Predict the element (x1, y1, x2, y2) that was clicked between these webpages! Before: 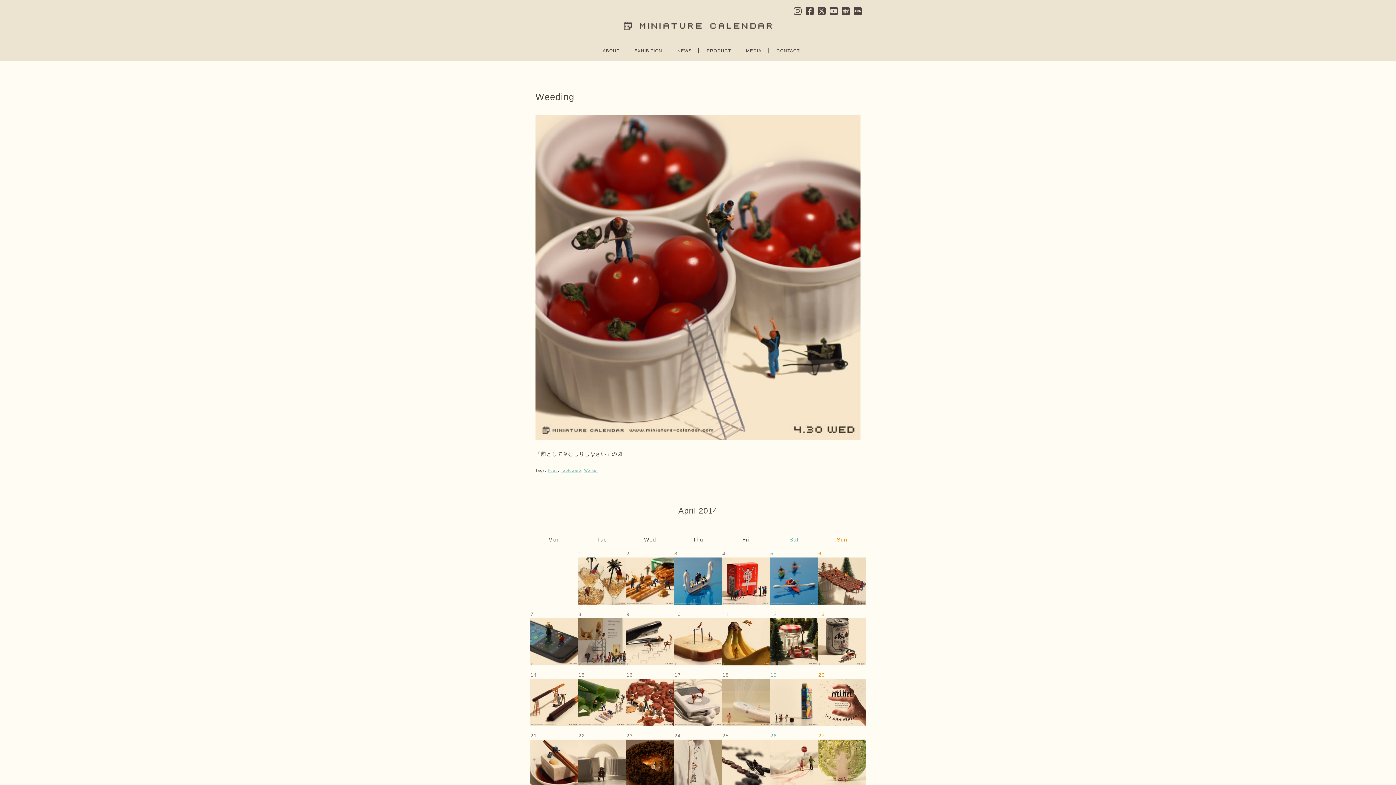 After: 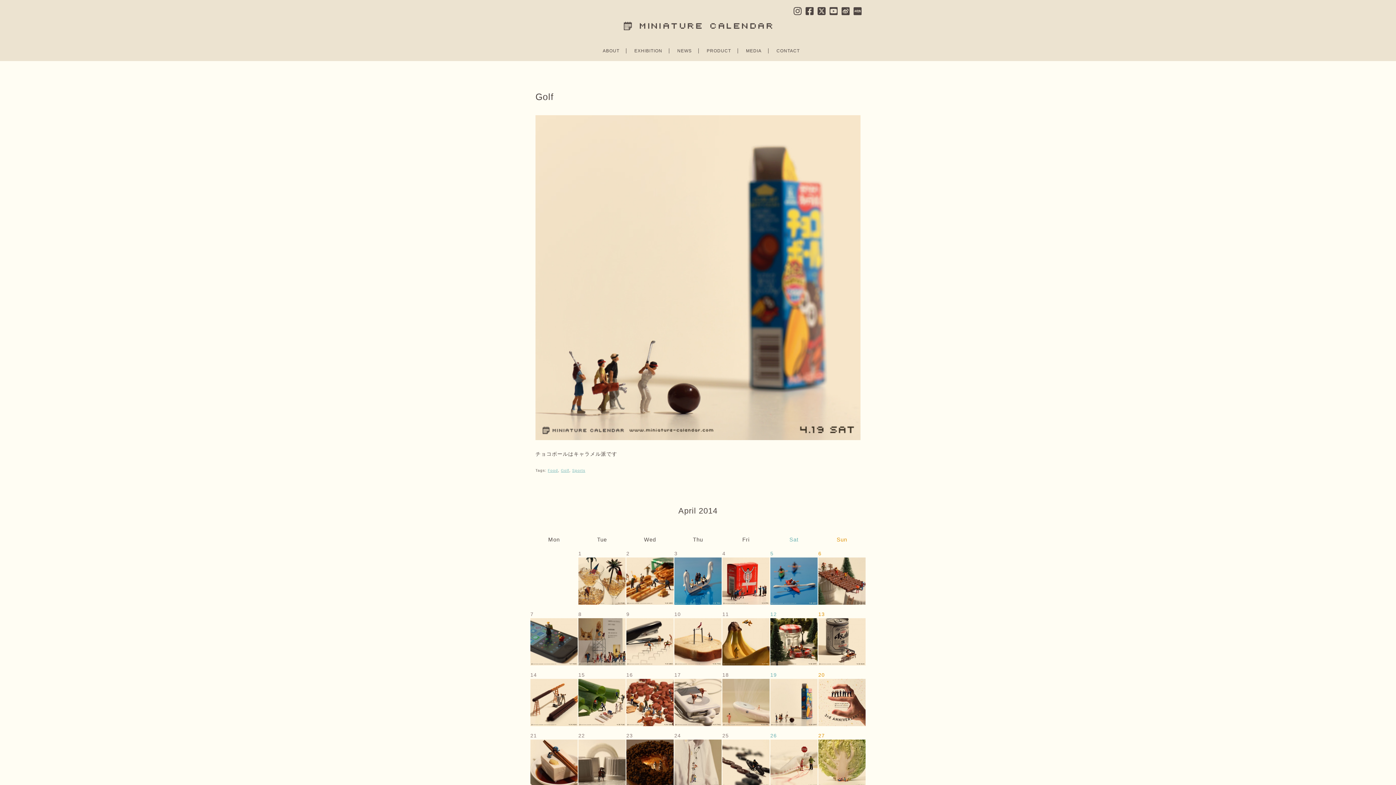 Action: bbox: (770, 723, 817, 727)